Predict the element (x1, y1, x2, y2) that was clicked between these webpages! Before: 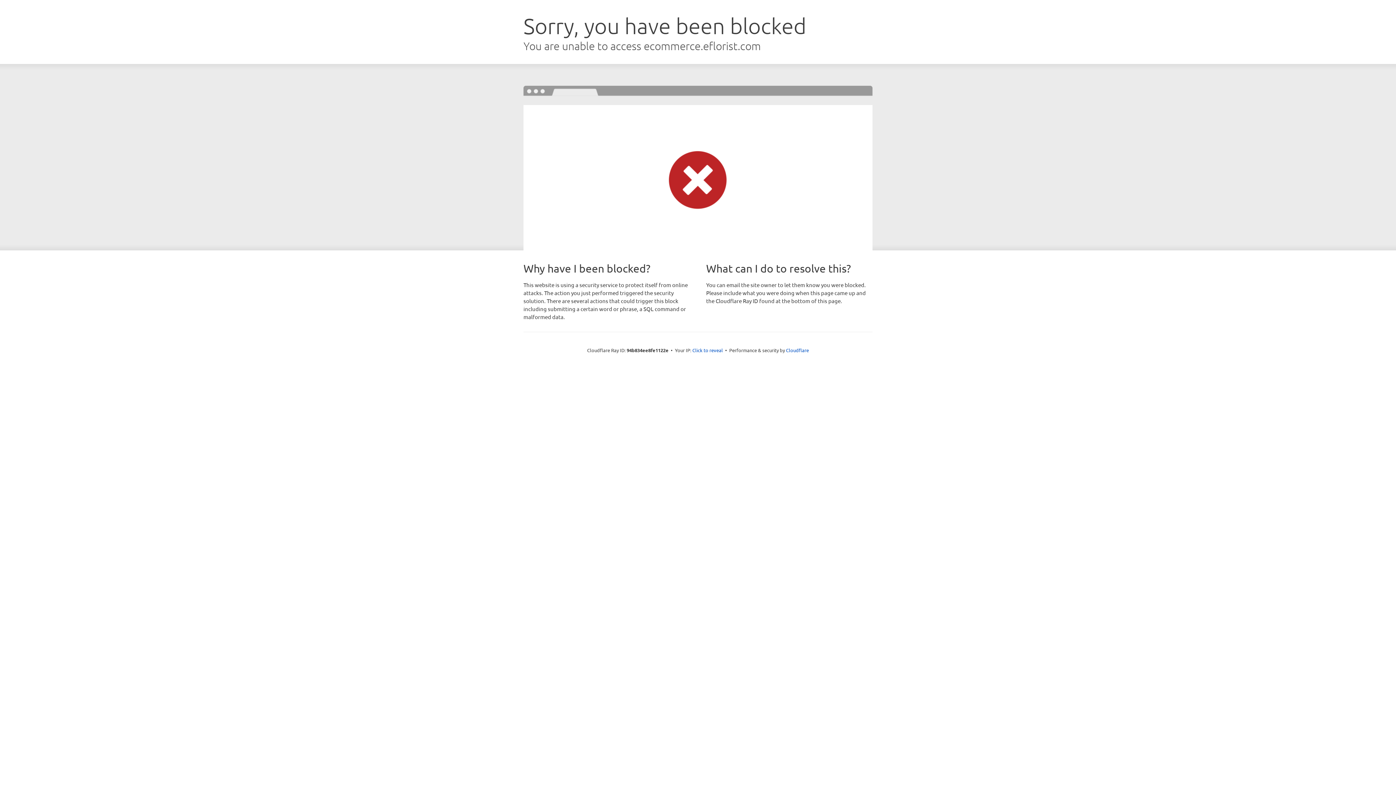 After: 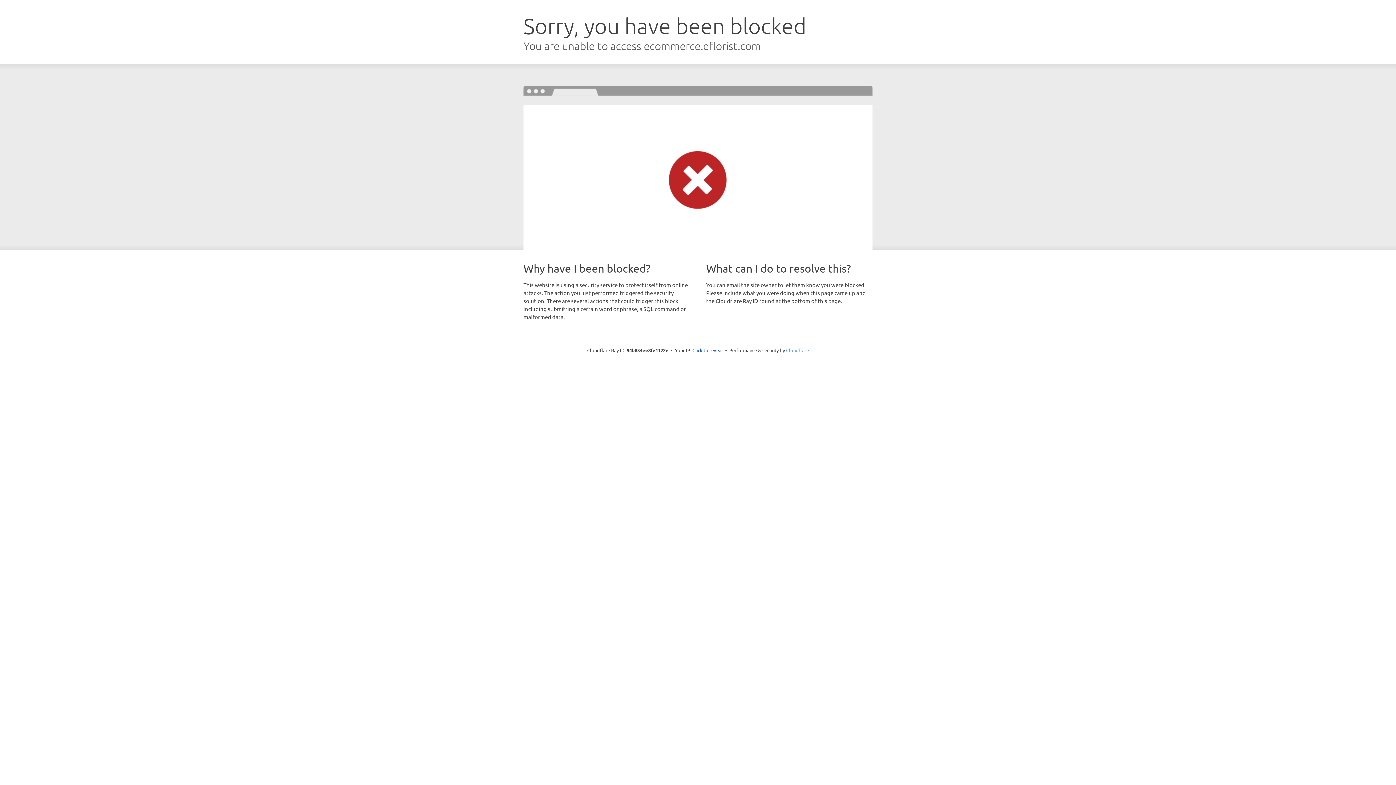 Action: bbox: (786, 347, 809, 353) label: Cloudflare